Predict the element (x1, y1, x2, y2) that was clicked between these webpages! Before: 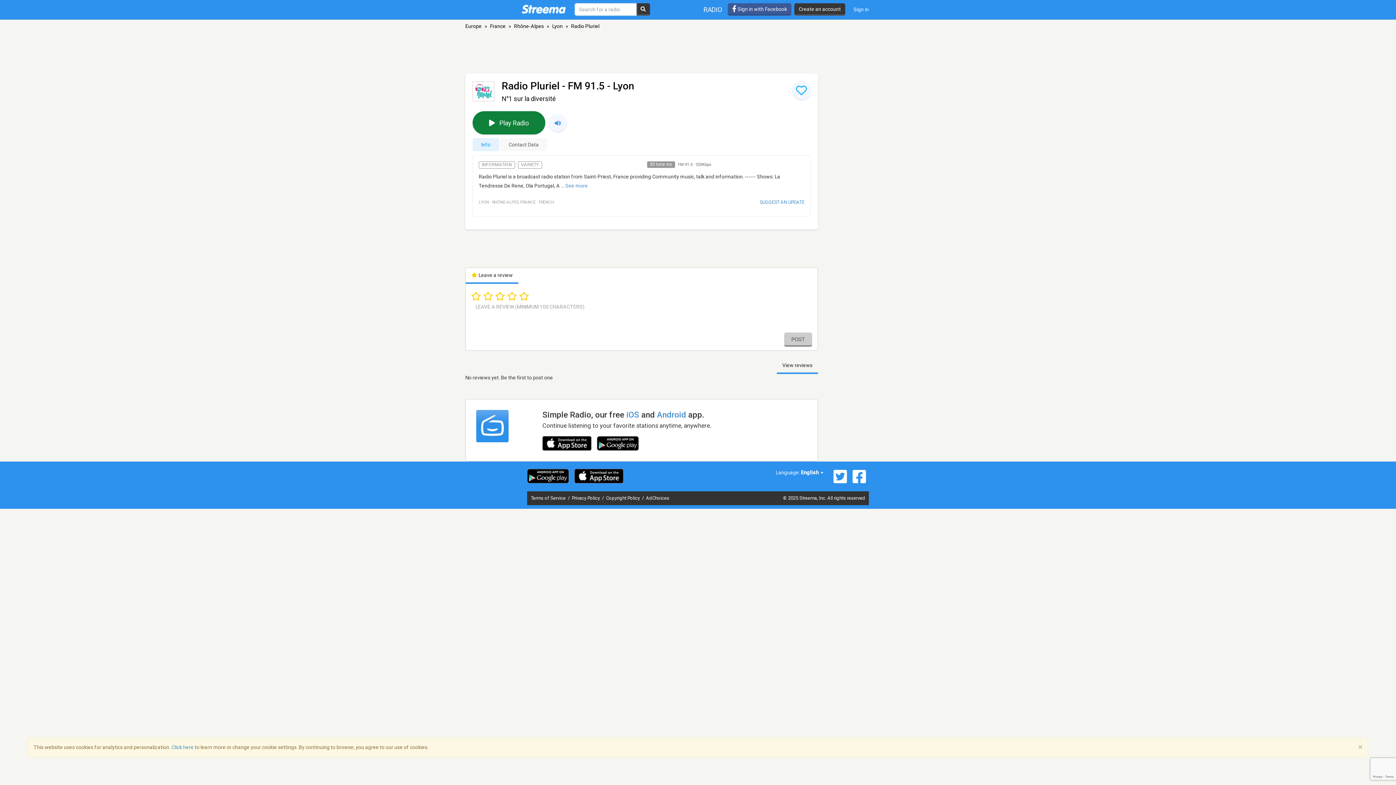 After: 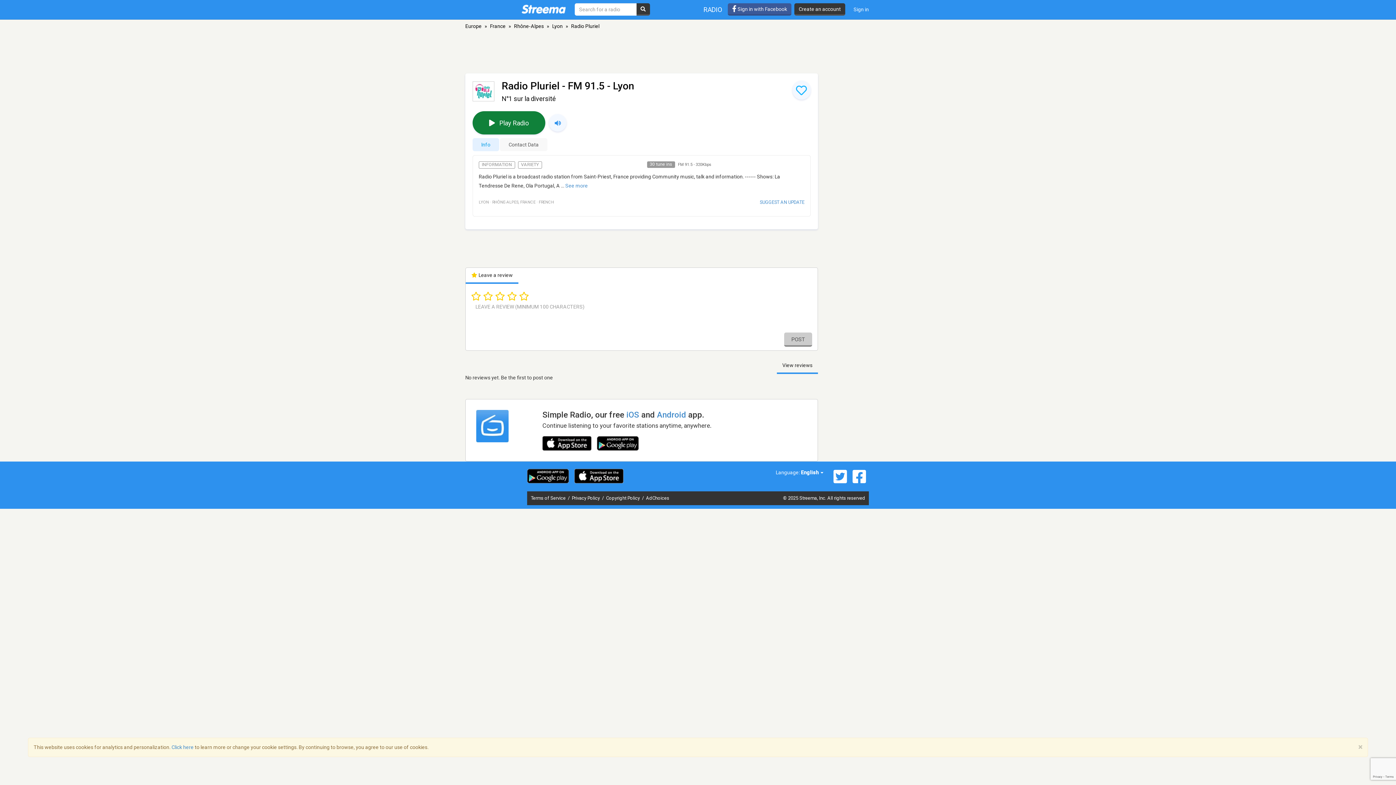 Action: bbox: (830, 468, 850, 484)